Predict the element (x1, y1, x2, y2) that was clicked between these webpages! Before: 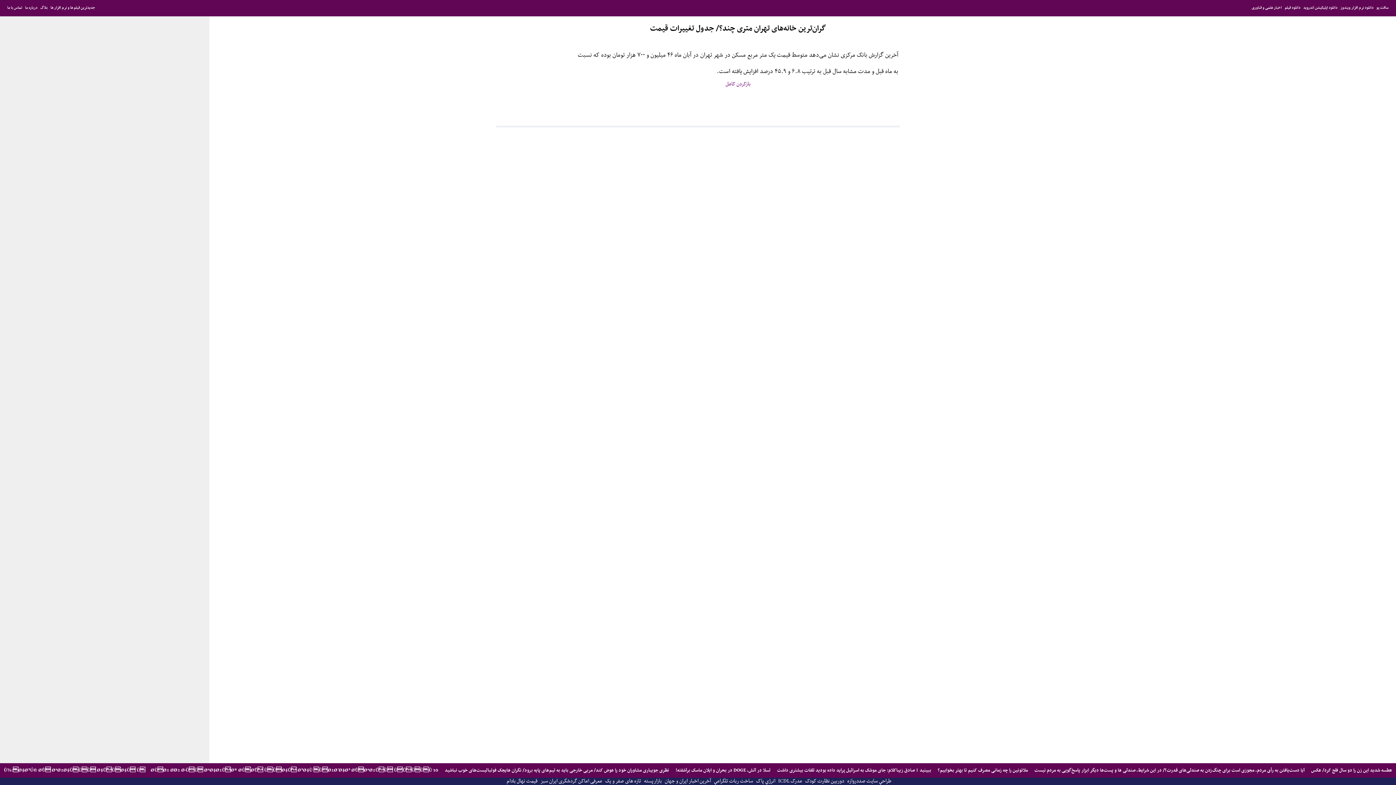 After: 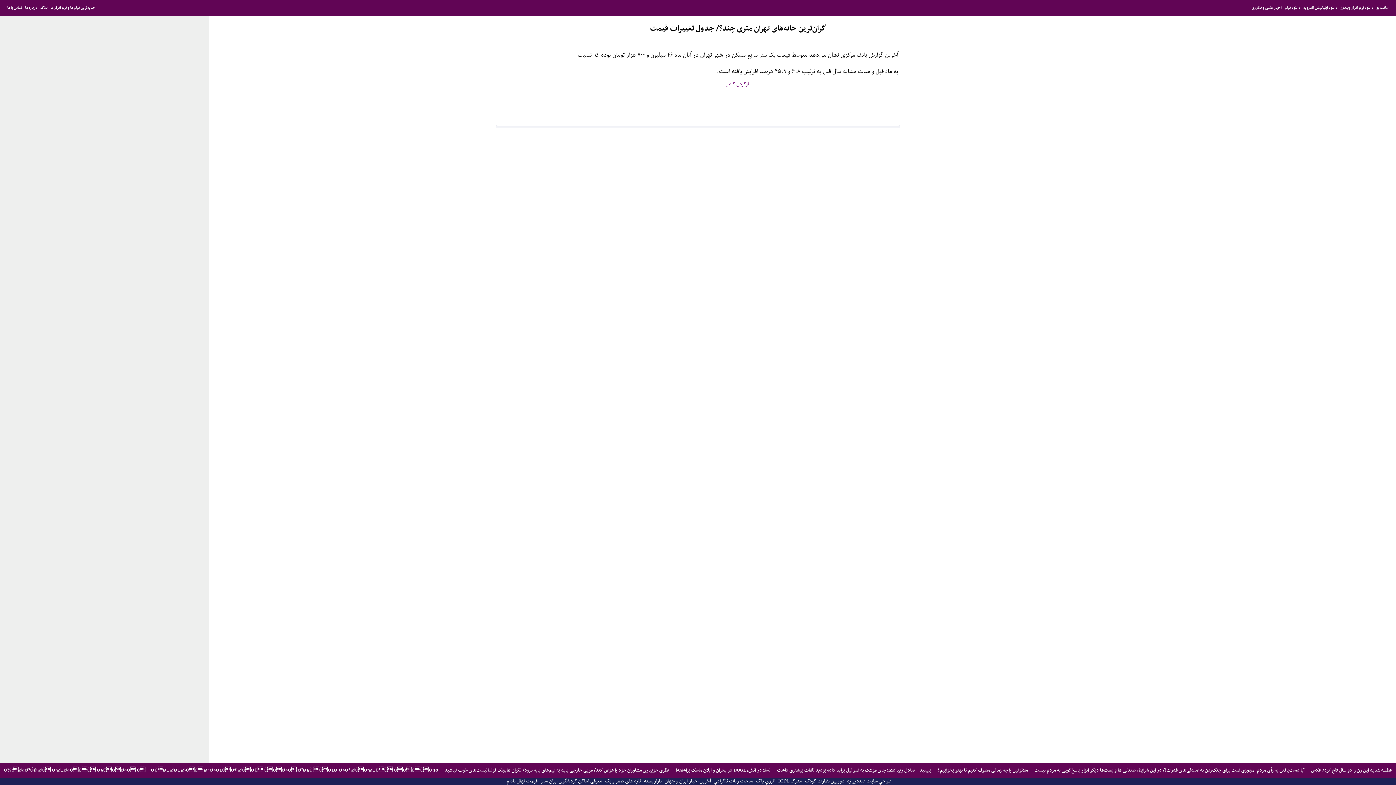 Action: bbox: (1033, 766, 1304, 774) label: آیا دست‌یافتن به رأی مردم، مجوزی است برای چنگ‌زدن به صندلی‌های قدرت؟/ در این شرایط، صندلی ها و پست‌ها دیگر ابزار پاسخ‌گویی به مردم نیست 